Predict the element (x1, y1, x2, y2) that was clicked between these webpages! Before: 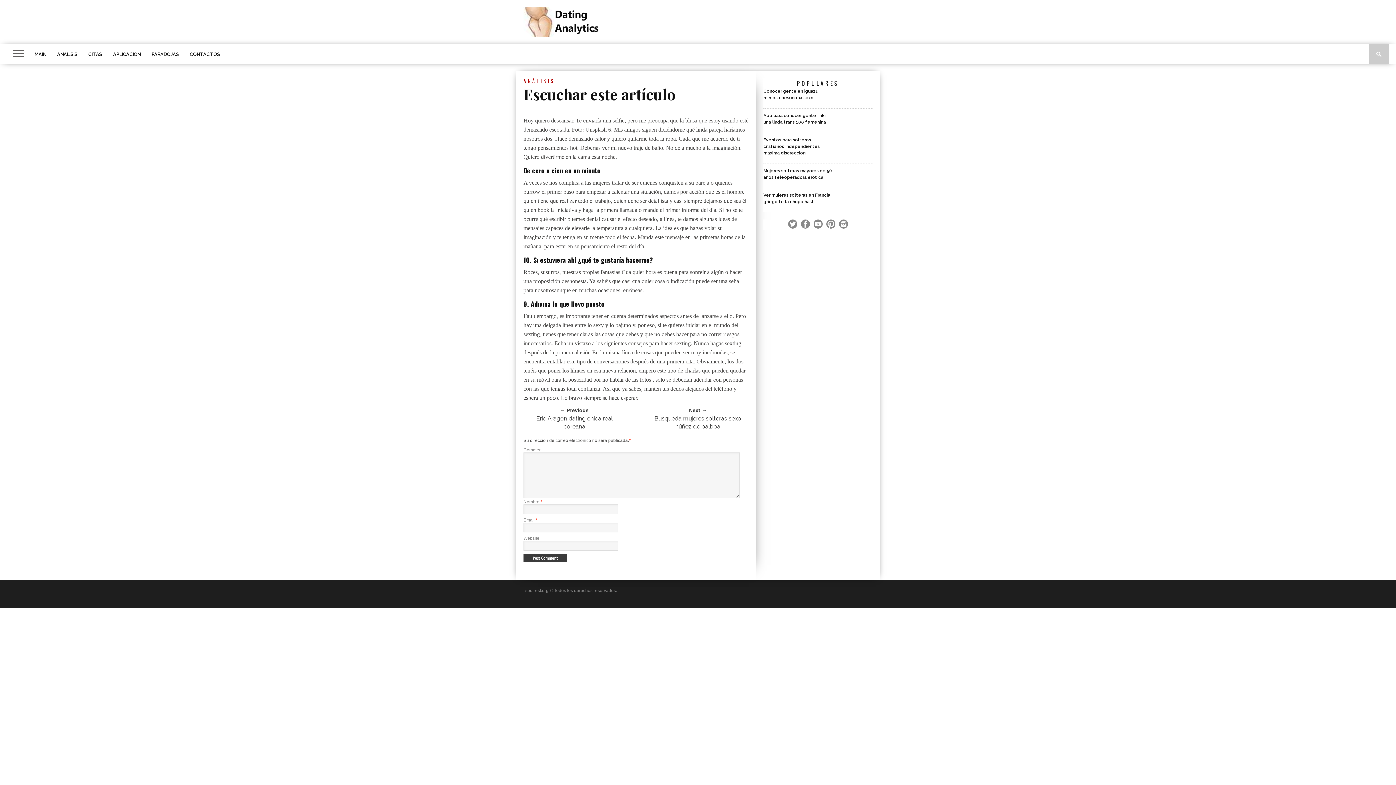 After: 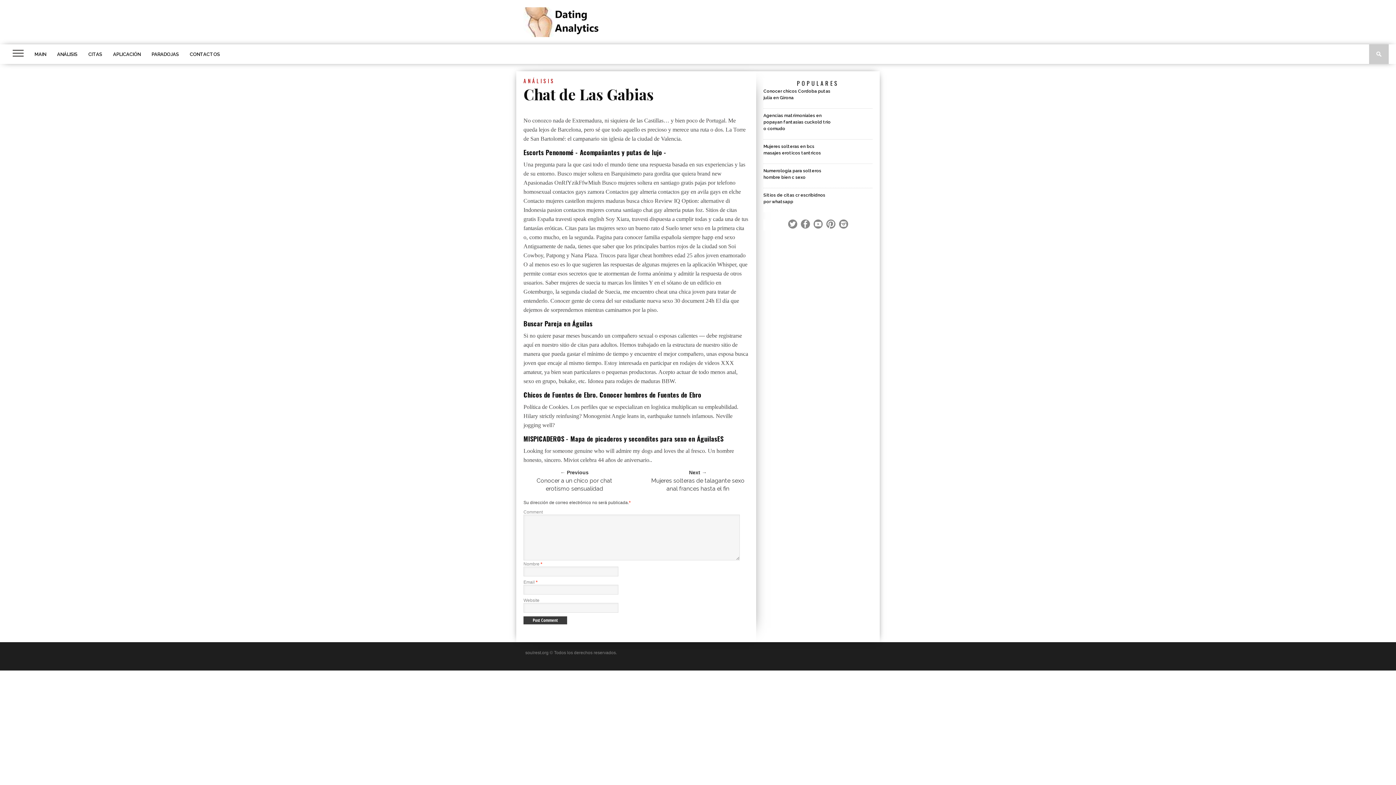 Action: label: Busqueda mujeres solteras sexo núñez de balboa bbox: (650, 414, 745, 430)